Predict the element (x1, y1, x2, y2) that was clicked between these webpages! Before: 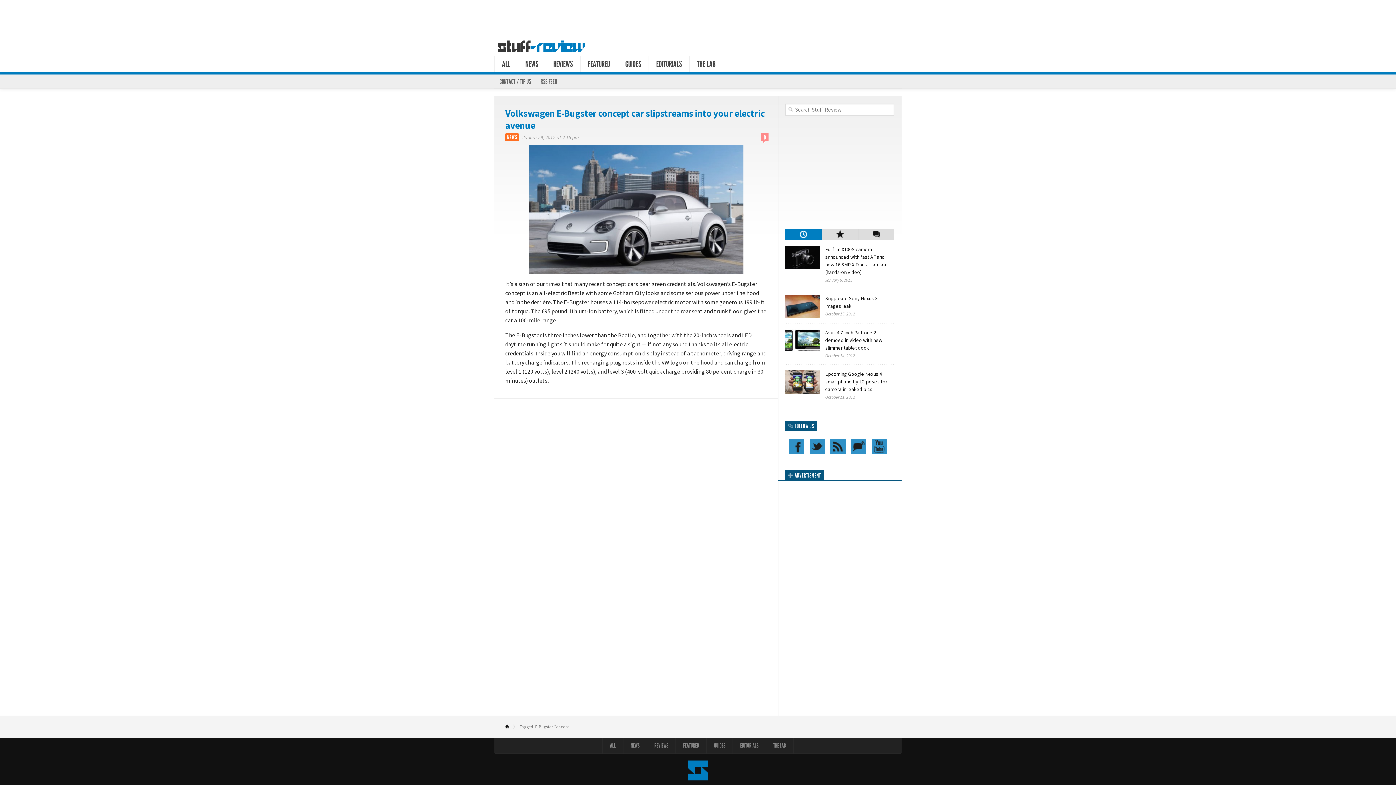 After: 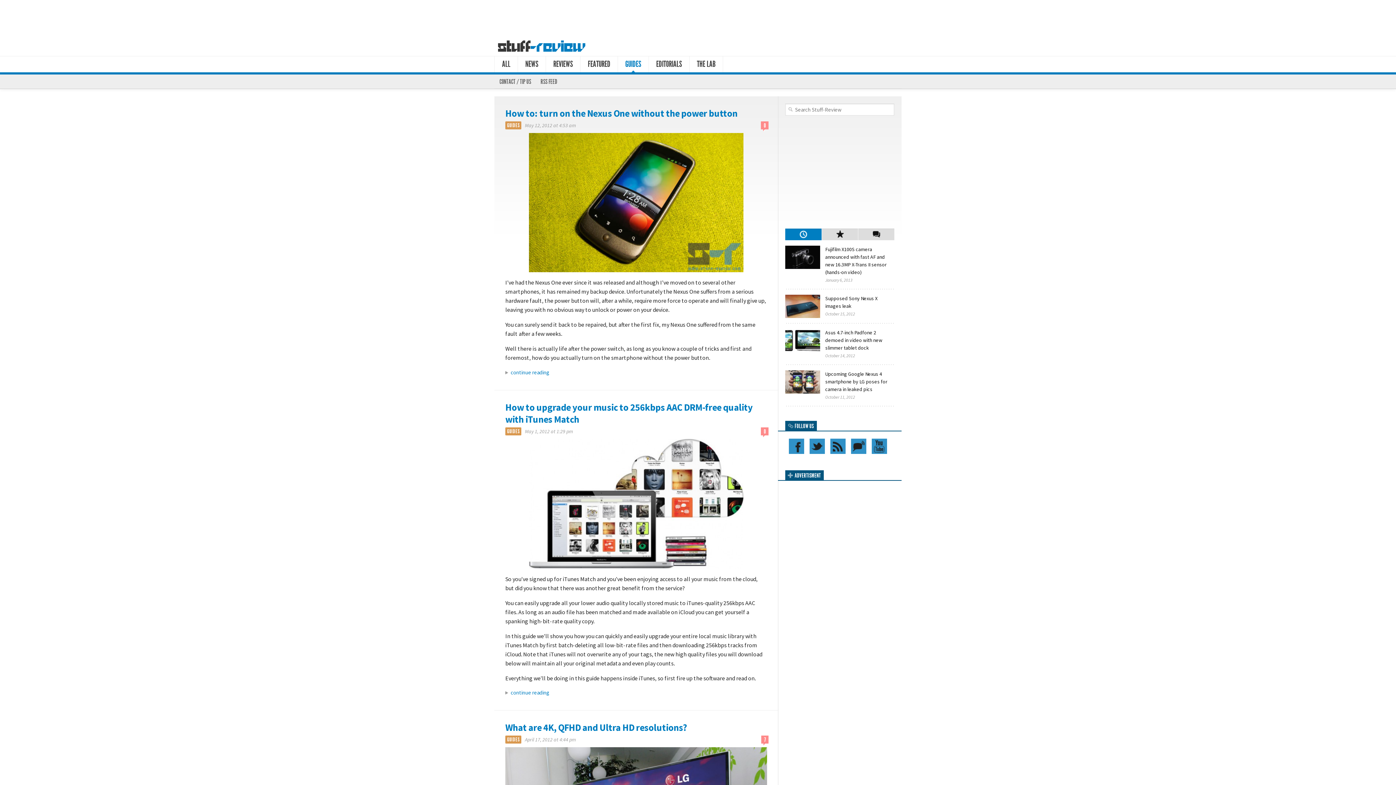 Action: label: GUIDES bbox: (706, 738, 732, 754)